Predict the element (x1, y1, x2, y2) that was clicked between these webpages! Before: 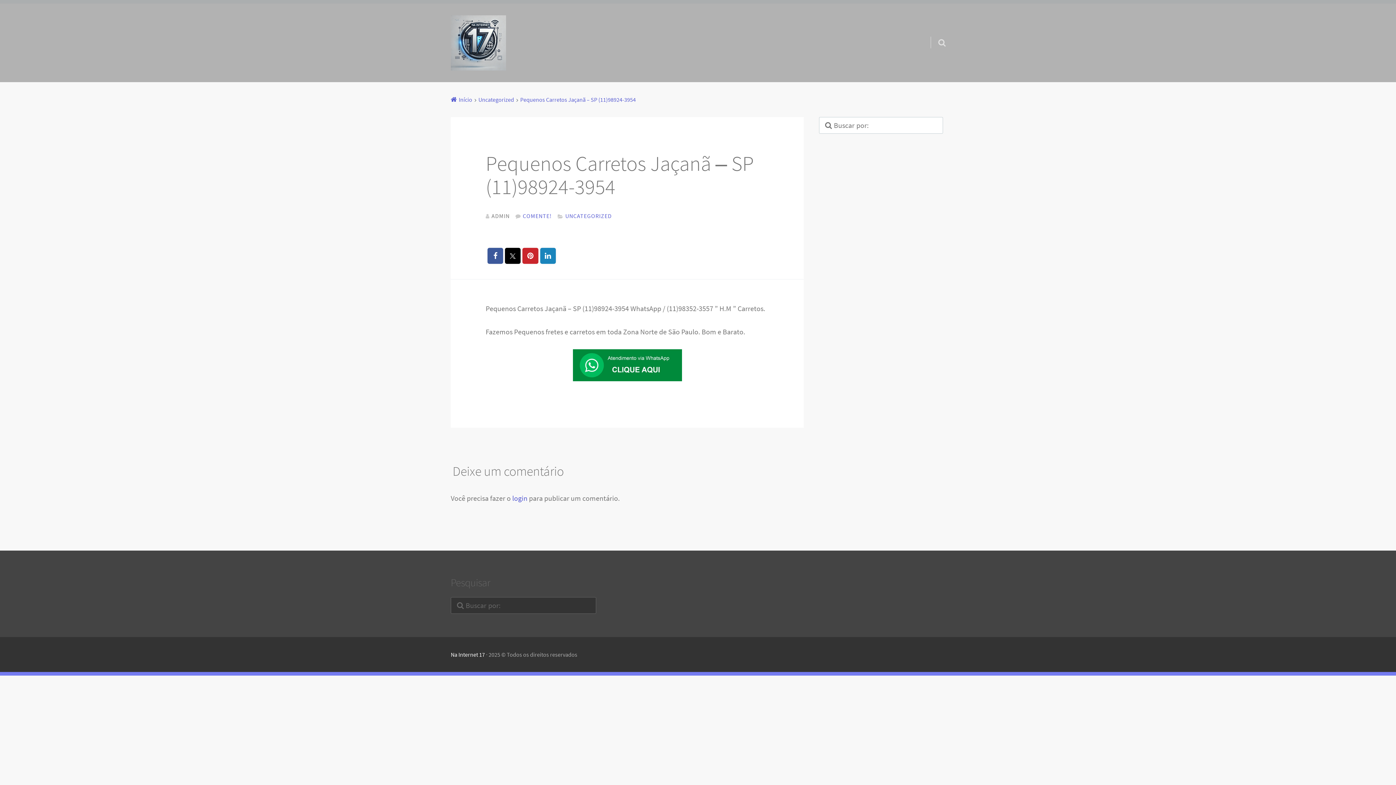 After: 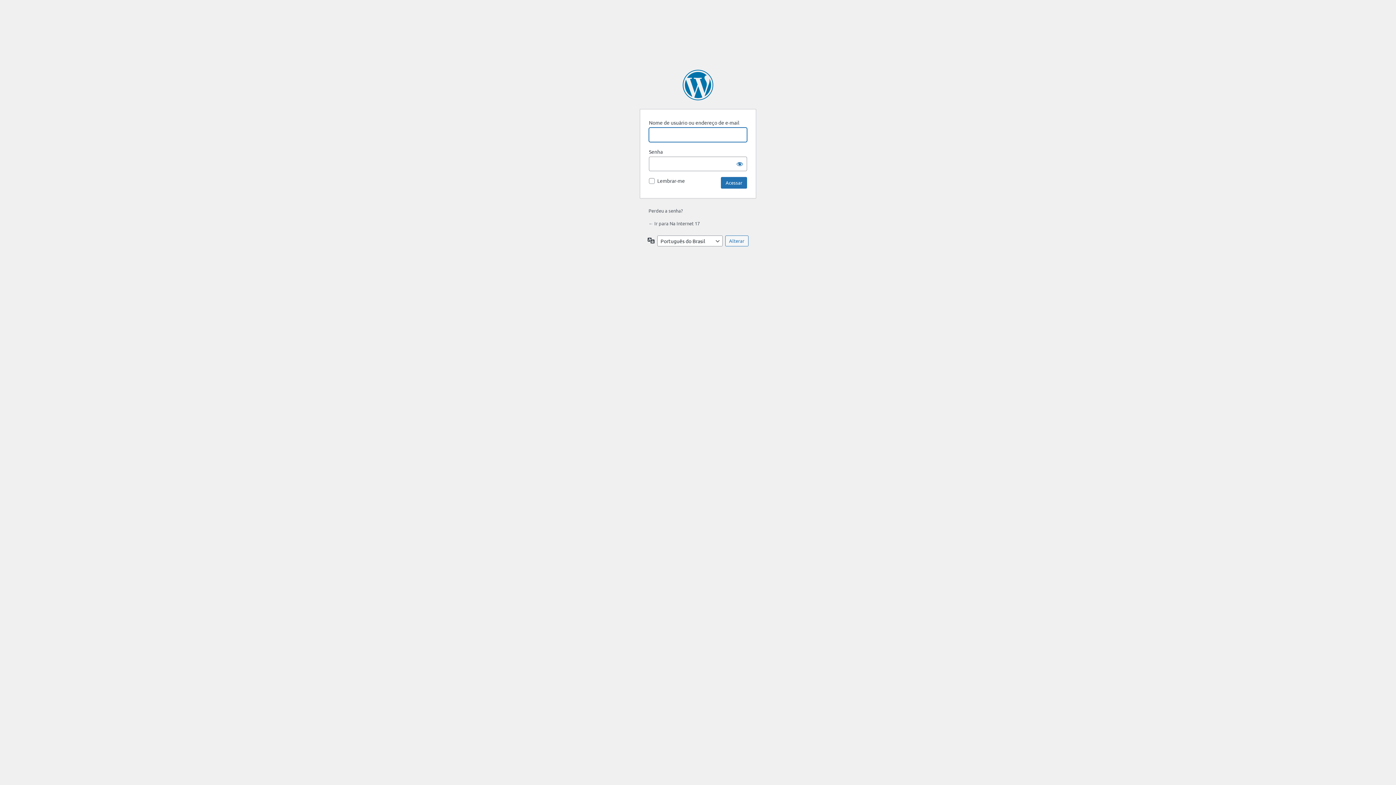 Action: bbox: (512, 493, 527, 502) label: login